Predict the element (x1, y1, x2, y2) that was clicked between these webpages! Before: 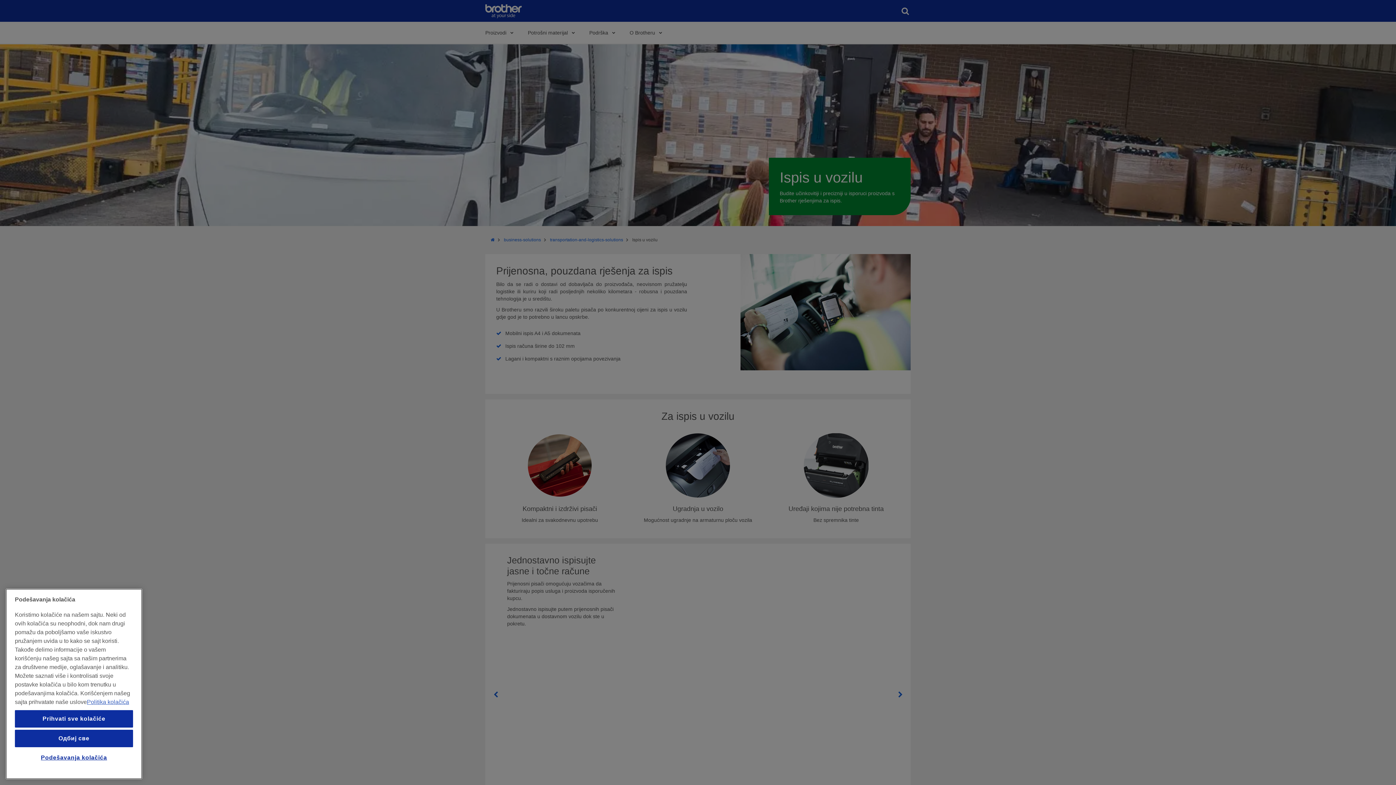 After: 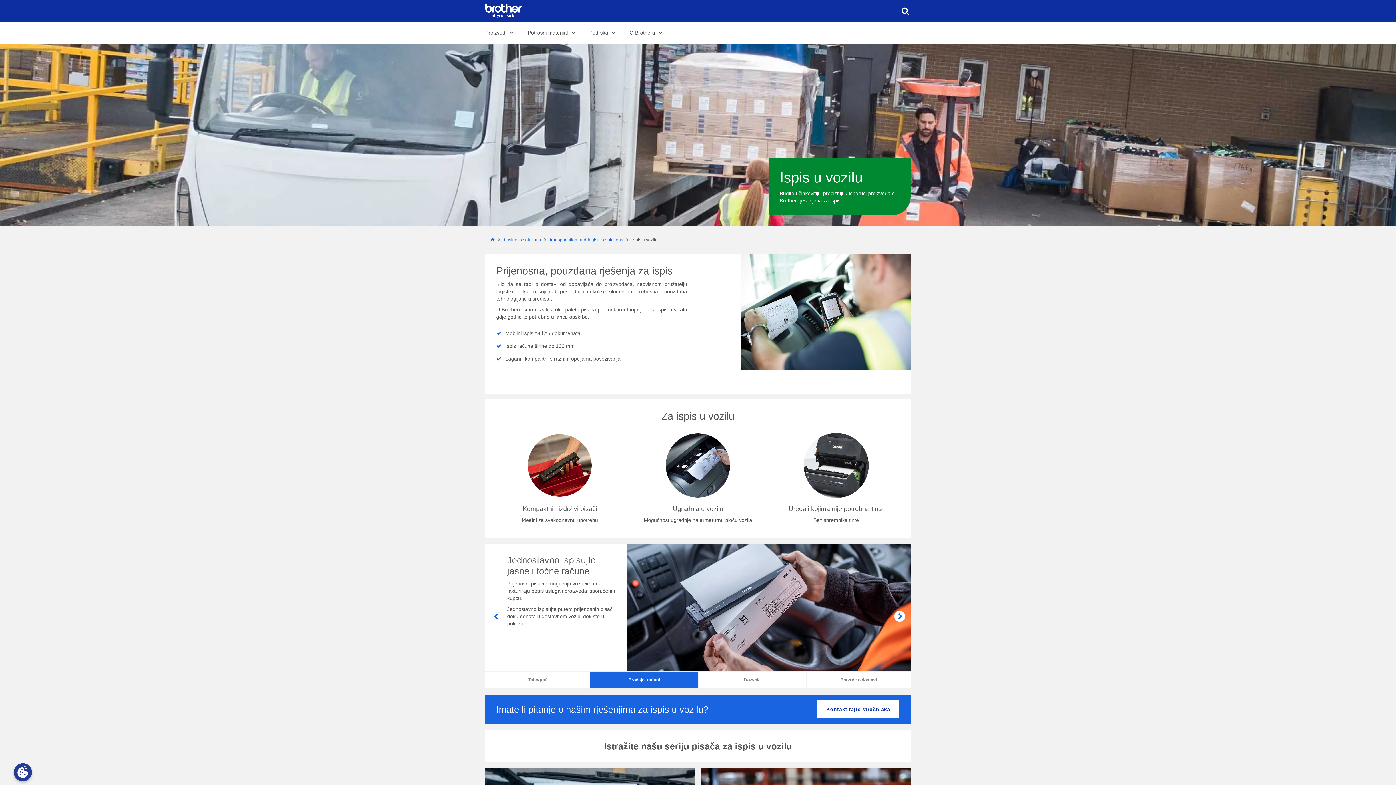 Action: bbox: (14, 710, 133, 728) label: Prihvati sve kolačiće